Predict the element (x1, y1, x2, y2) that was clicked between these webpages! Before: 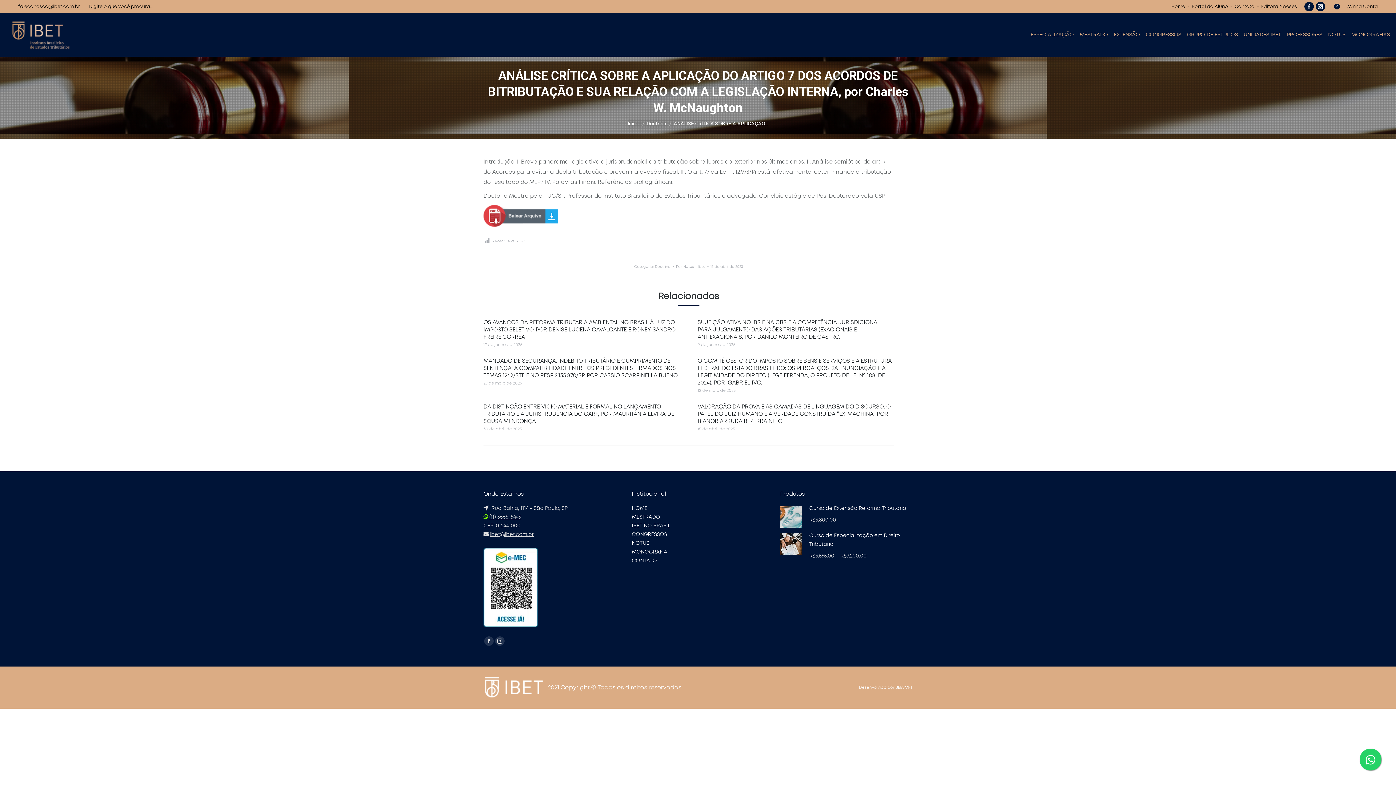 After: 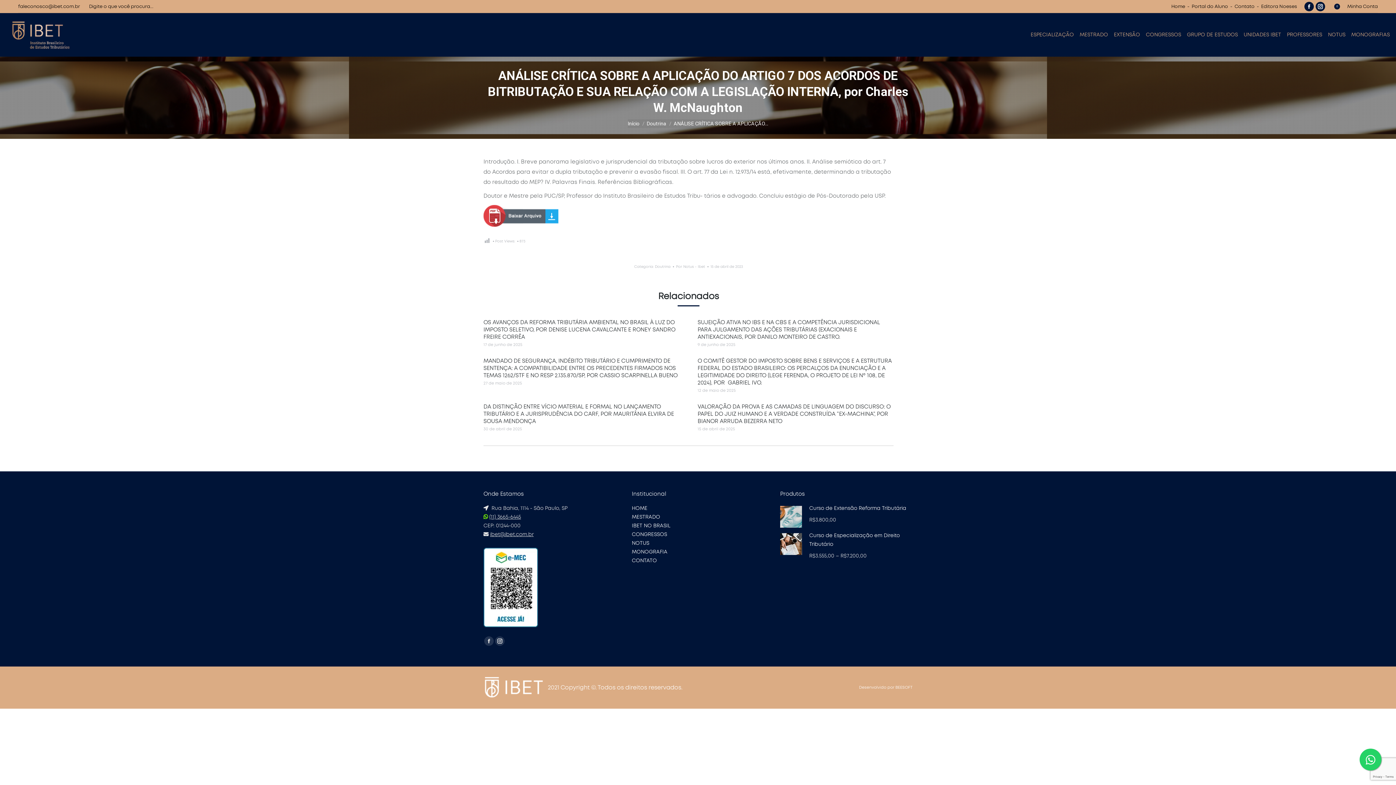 Action: bbox: (1360, 749, 1381, 770)